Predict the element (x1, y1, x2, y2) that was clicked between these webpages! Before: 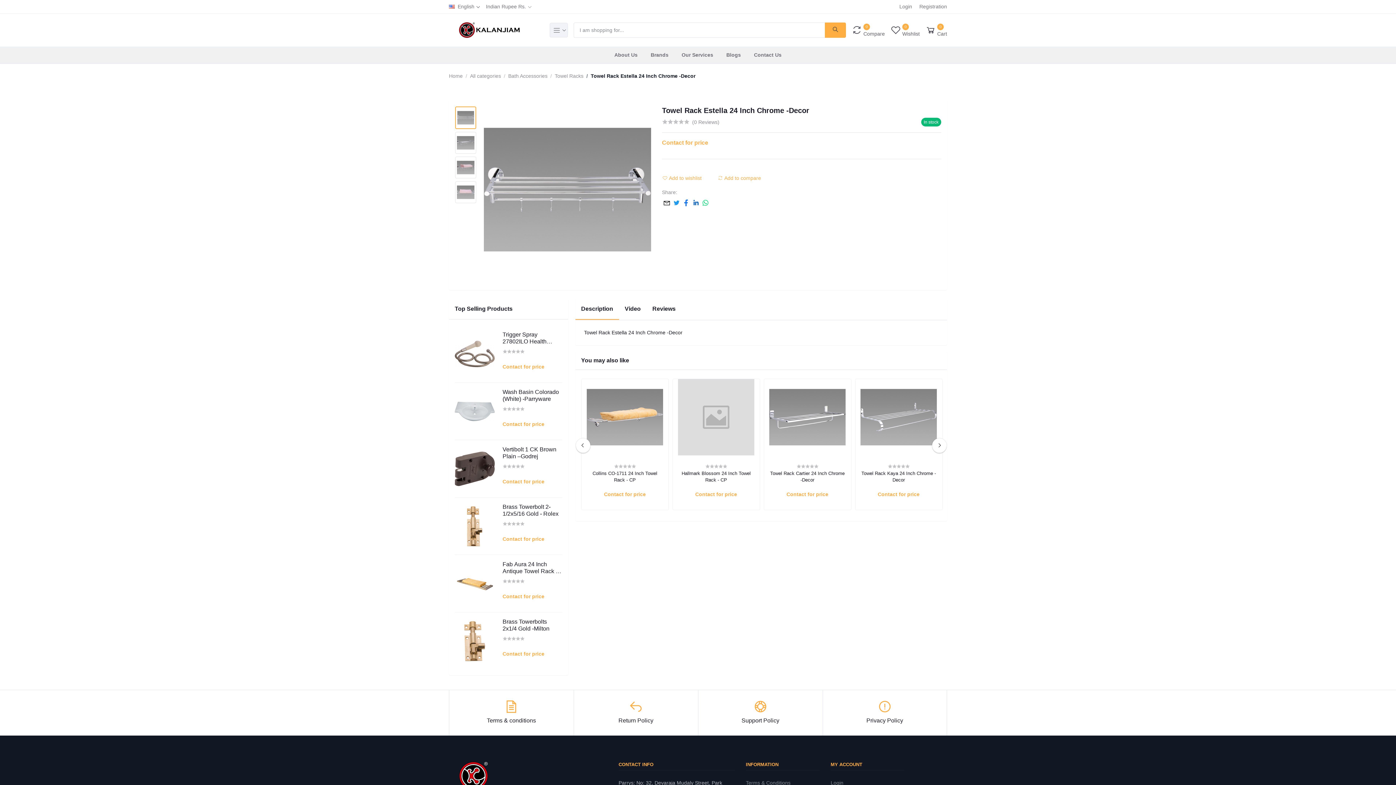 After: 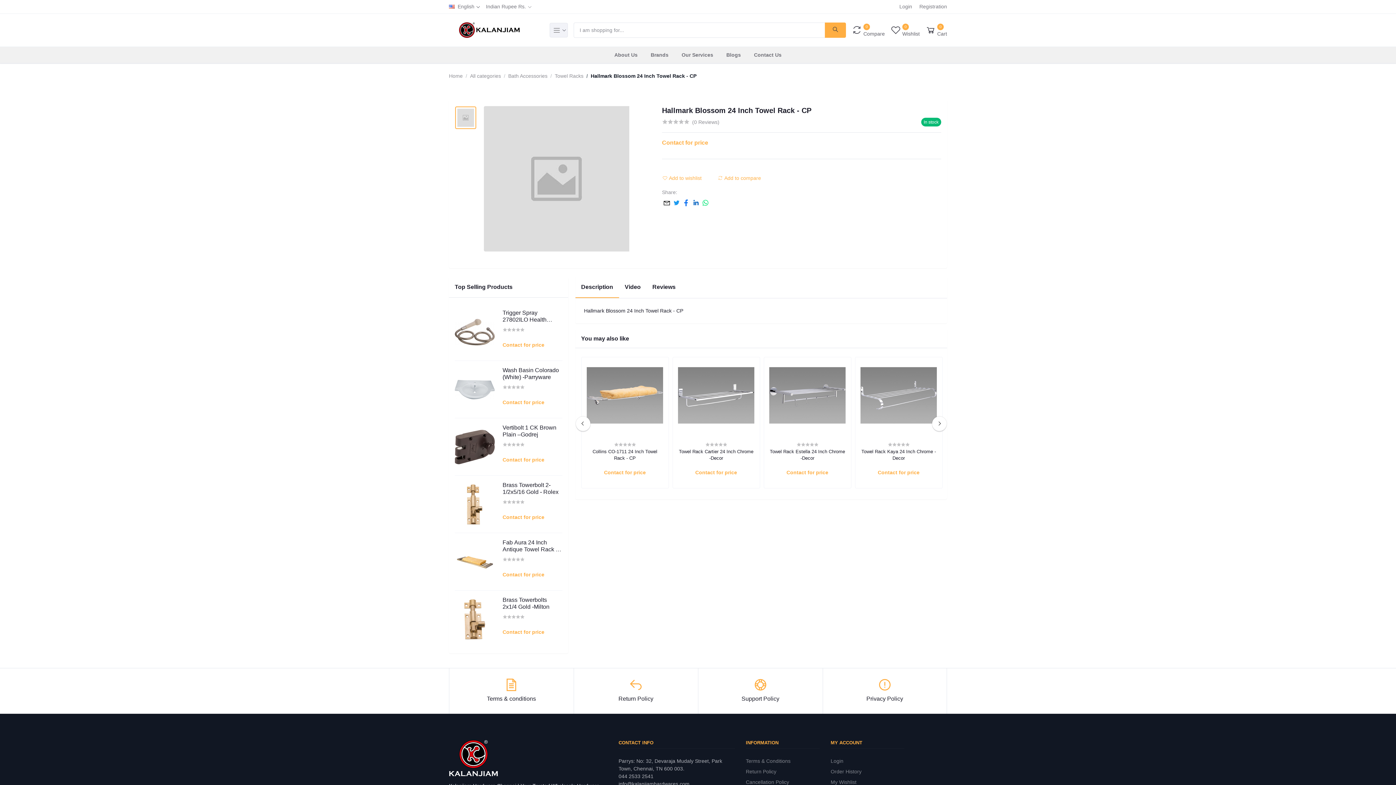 Action: bbox: (678, 470, 754, 483) label: Hallmark Blossom 24 Inch Towel Rack - CP